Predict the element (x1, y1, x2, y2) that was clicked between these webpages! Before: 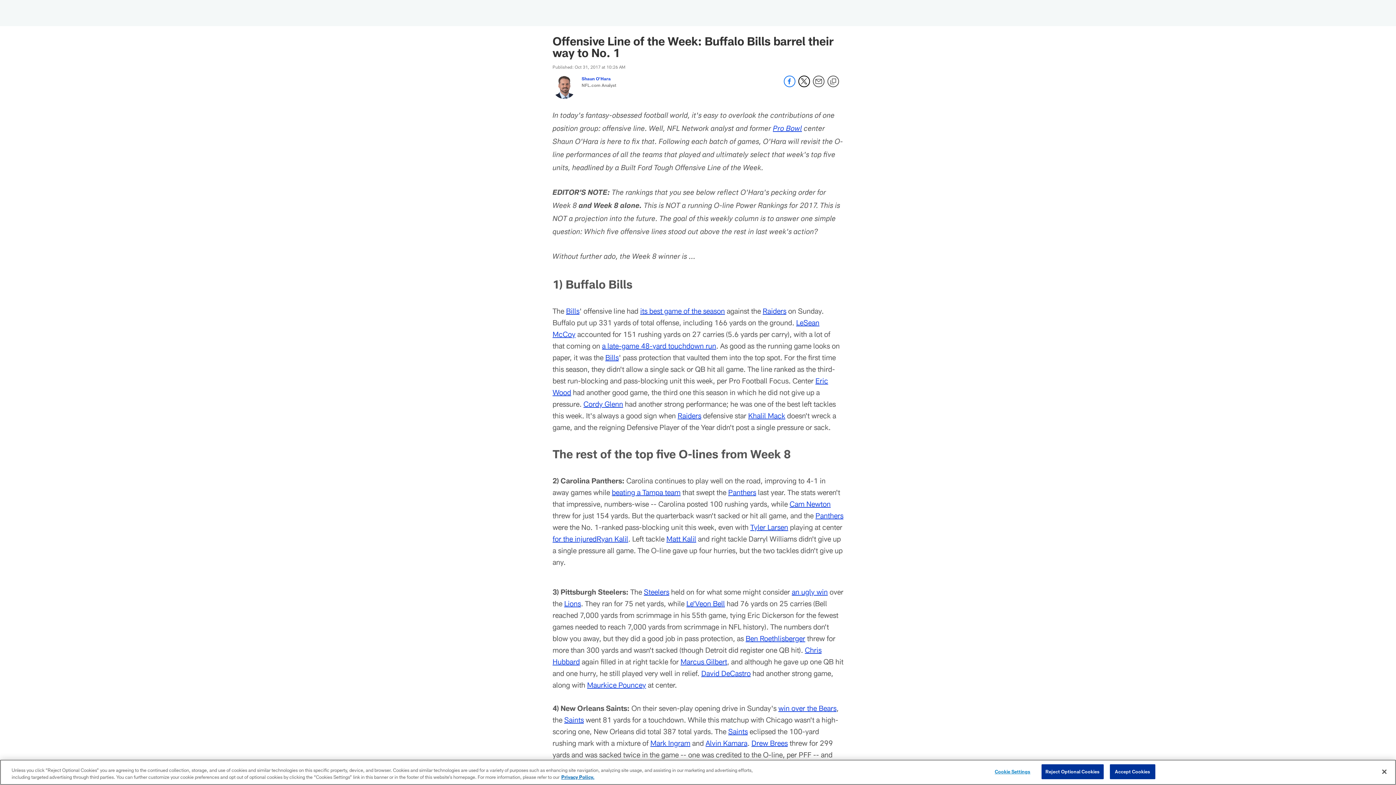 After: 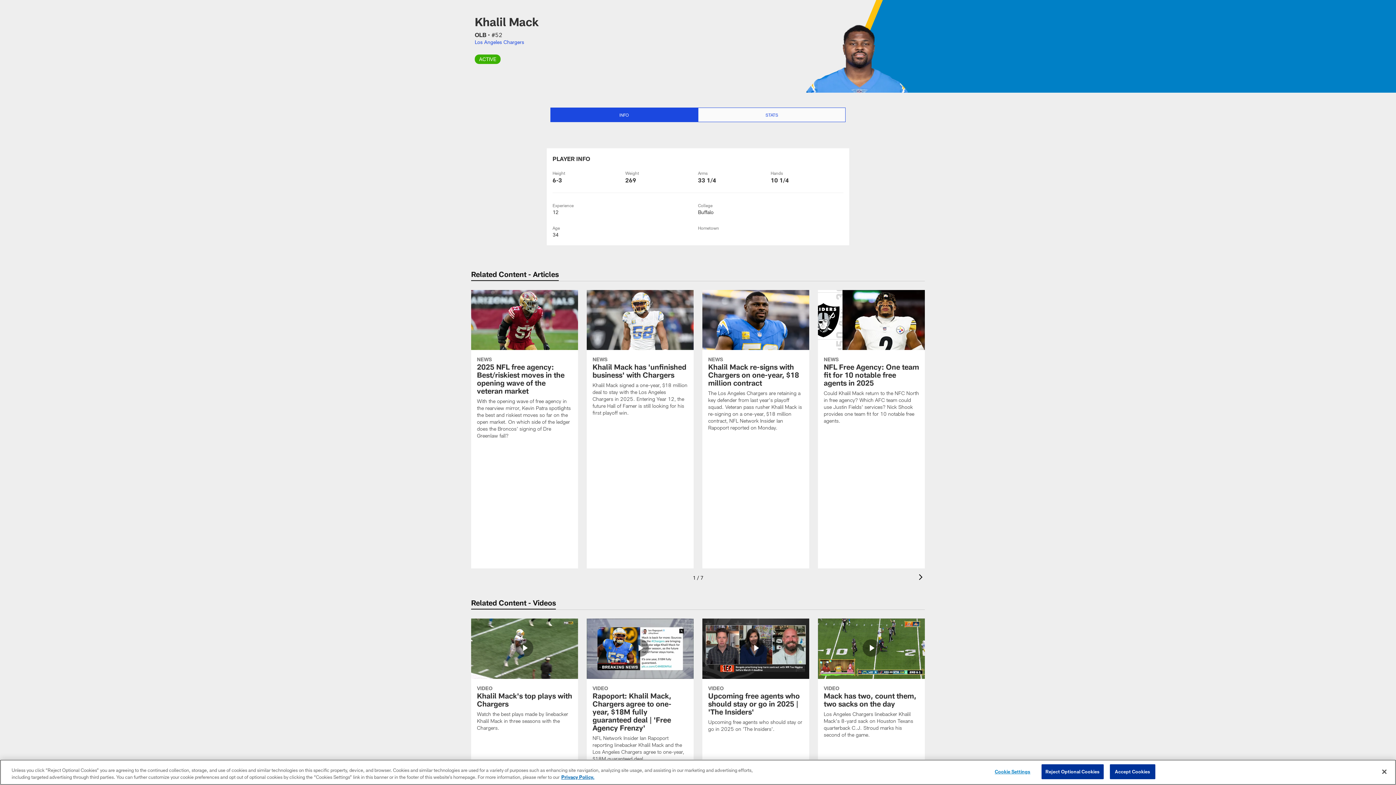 Action: label: Khalil Mack bbox: (748, 411, 785, 420)